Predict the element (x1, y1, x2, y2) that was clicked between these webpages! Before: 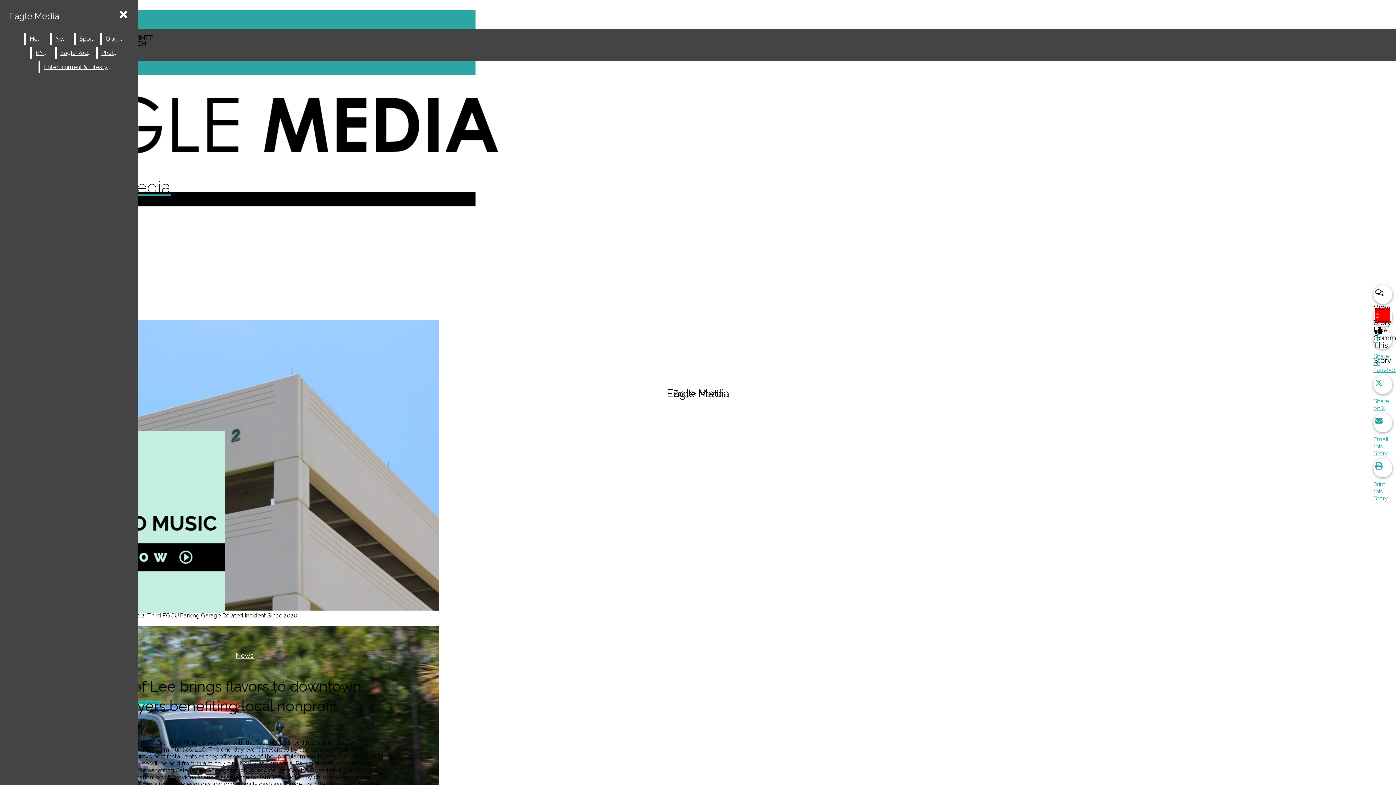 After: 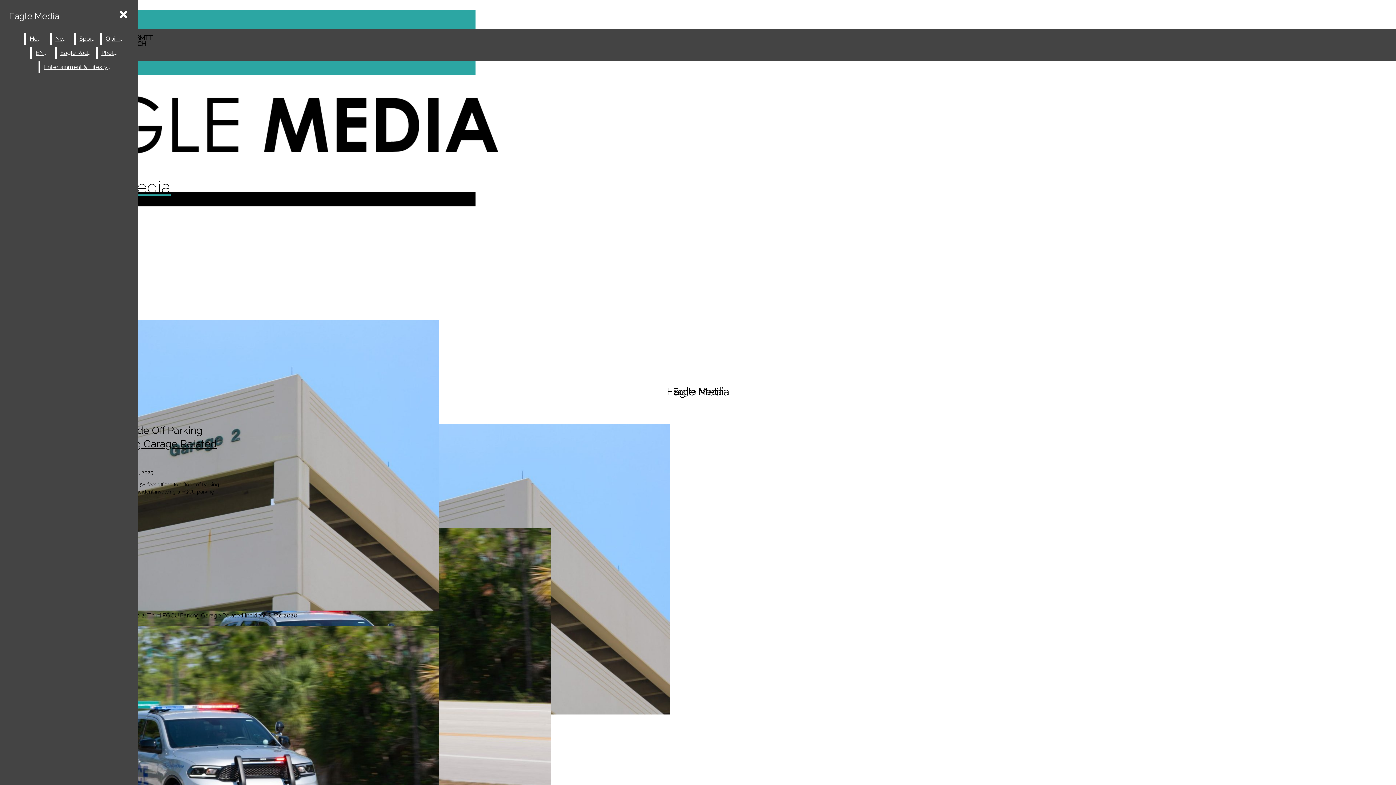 Action: bbox: (235, 652, 253, 659) label: News